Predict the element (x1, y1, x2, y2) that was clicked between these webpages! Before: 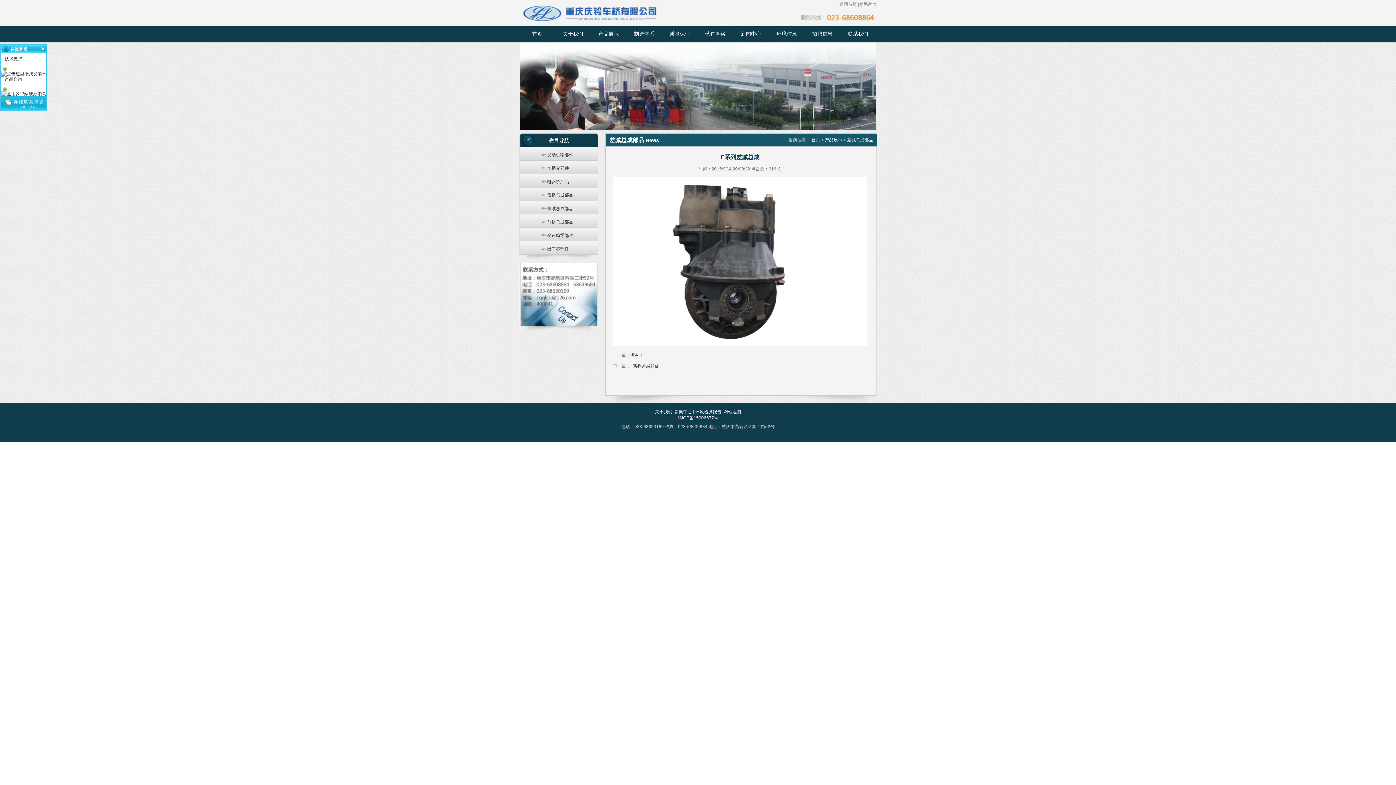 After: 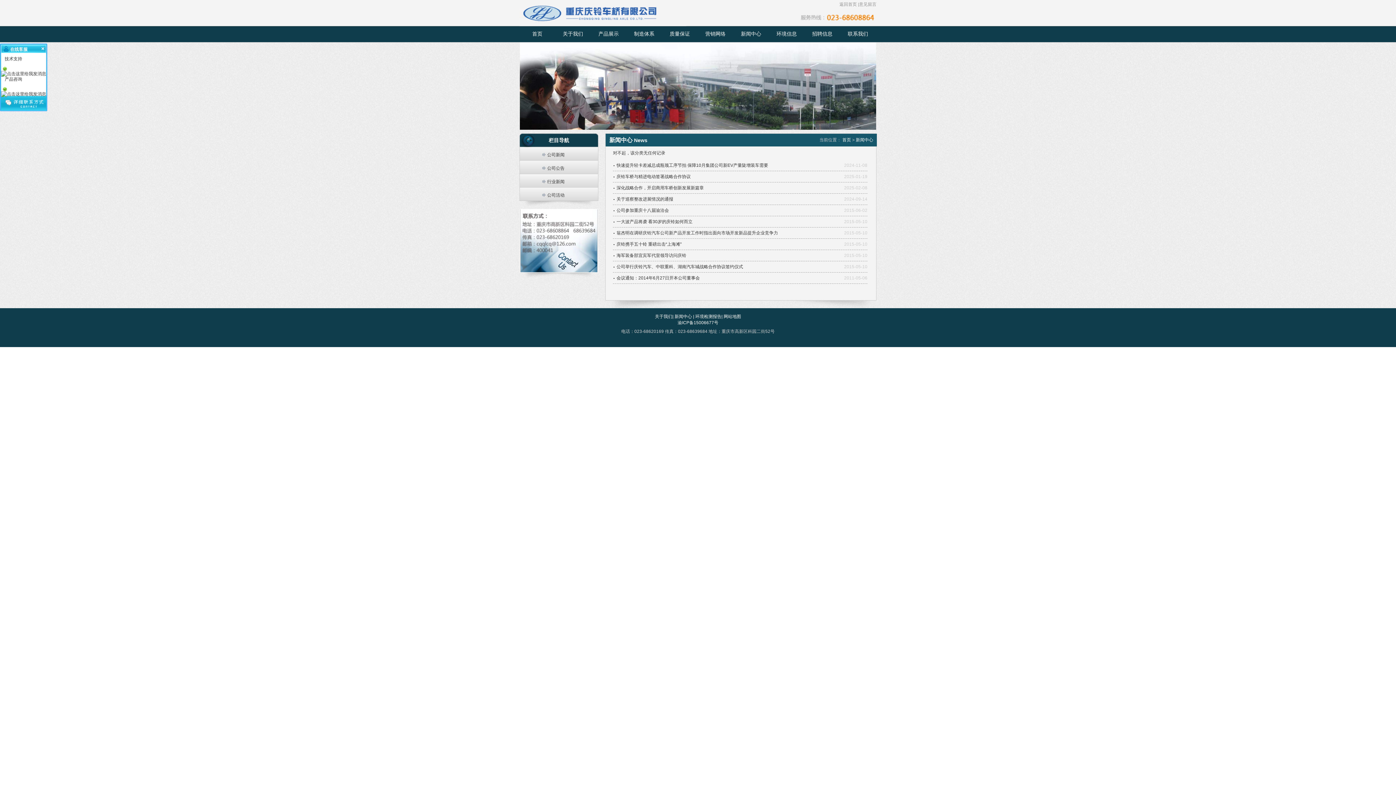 Action: label: 新闻中心  bbox: (674, 409, 693, 414)